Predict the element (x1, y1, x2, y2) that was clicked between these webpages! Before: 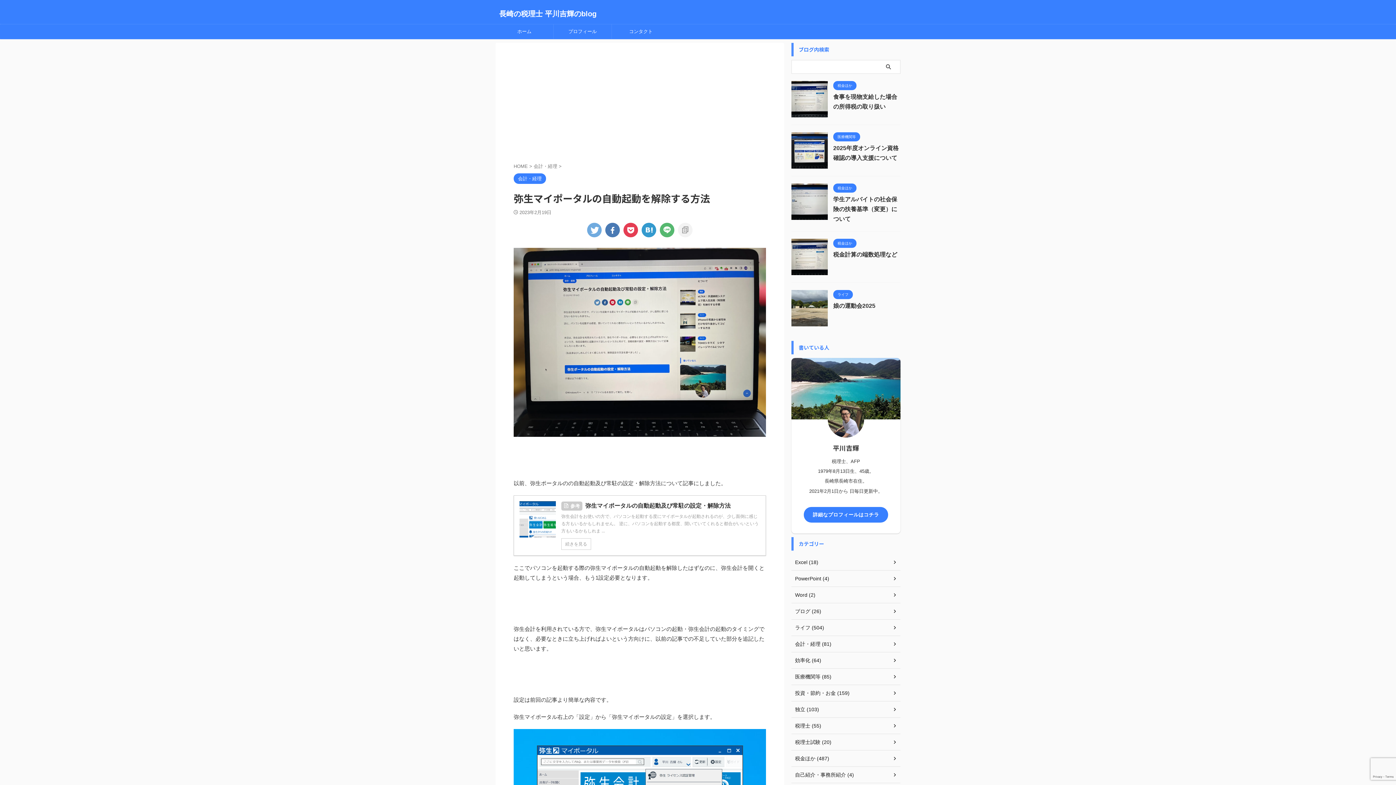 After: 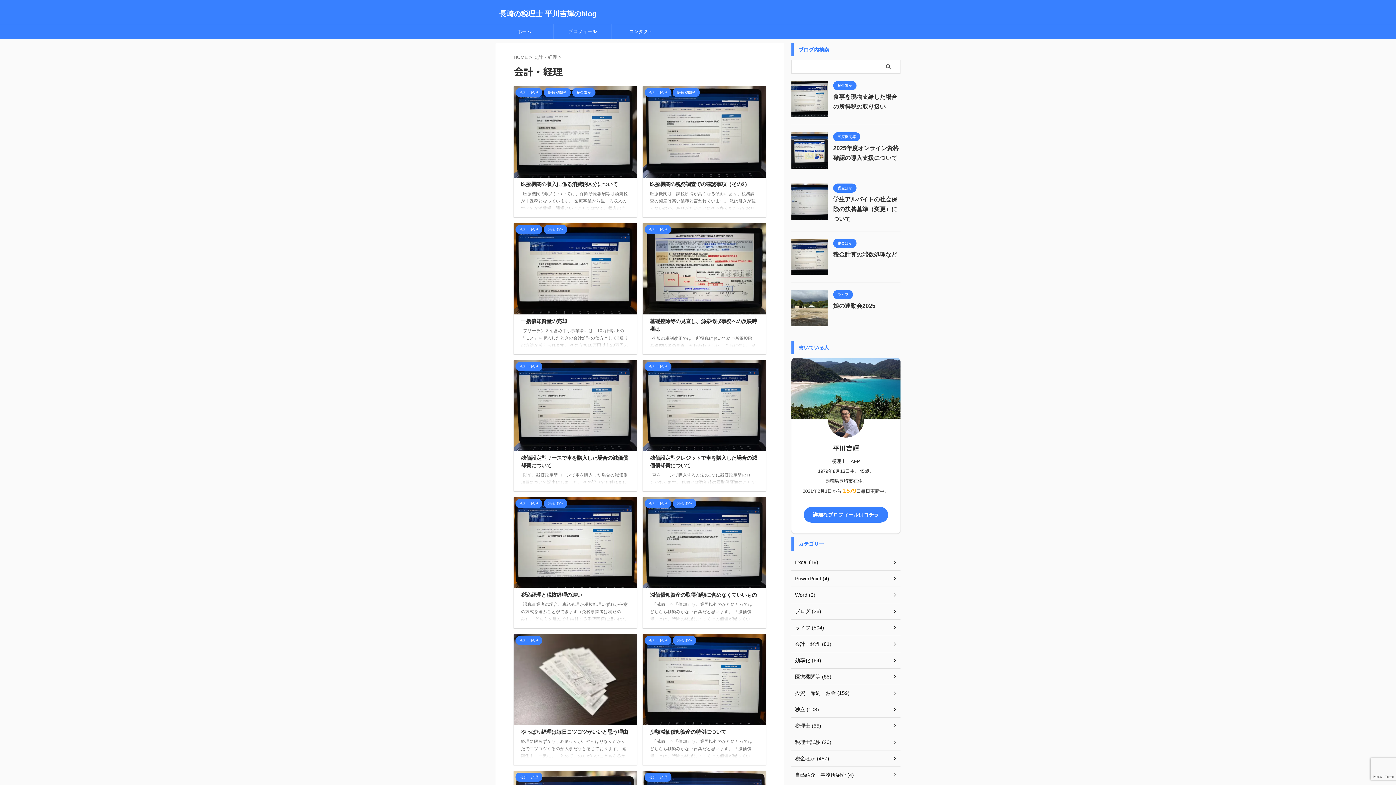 Action: label: 会計・経理 bbox: (513, 176, 546, 181)